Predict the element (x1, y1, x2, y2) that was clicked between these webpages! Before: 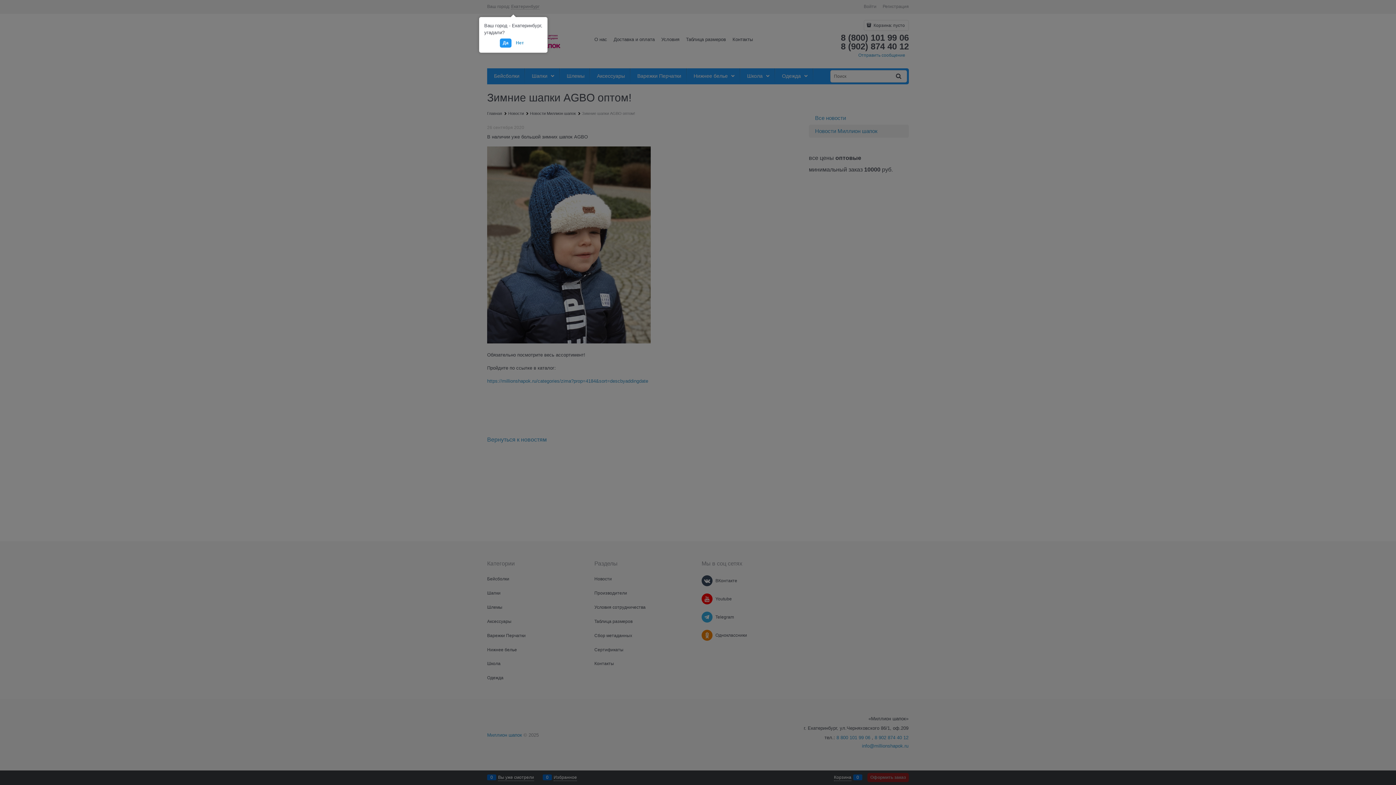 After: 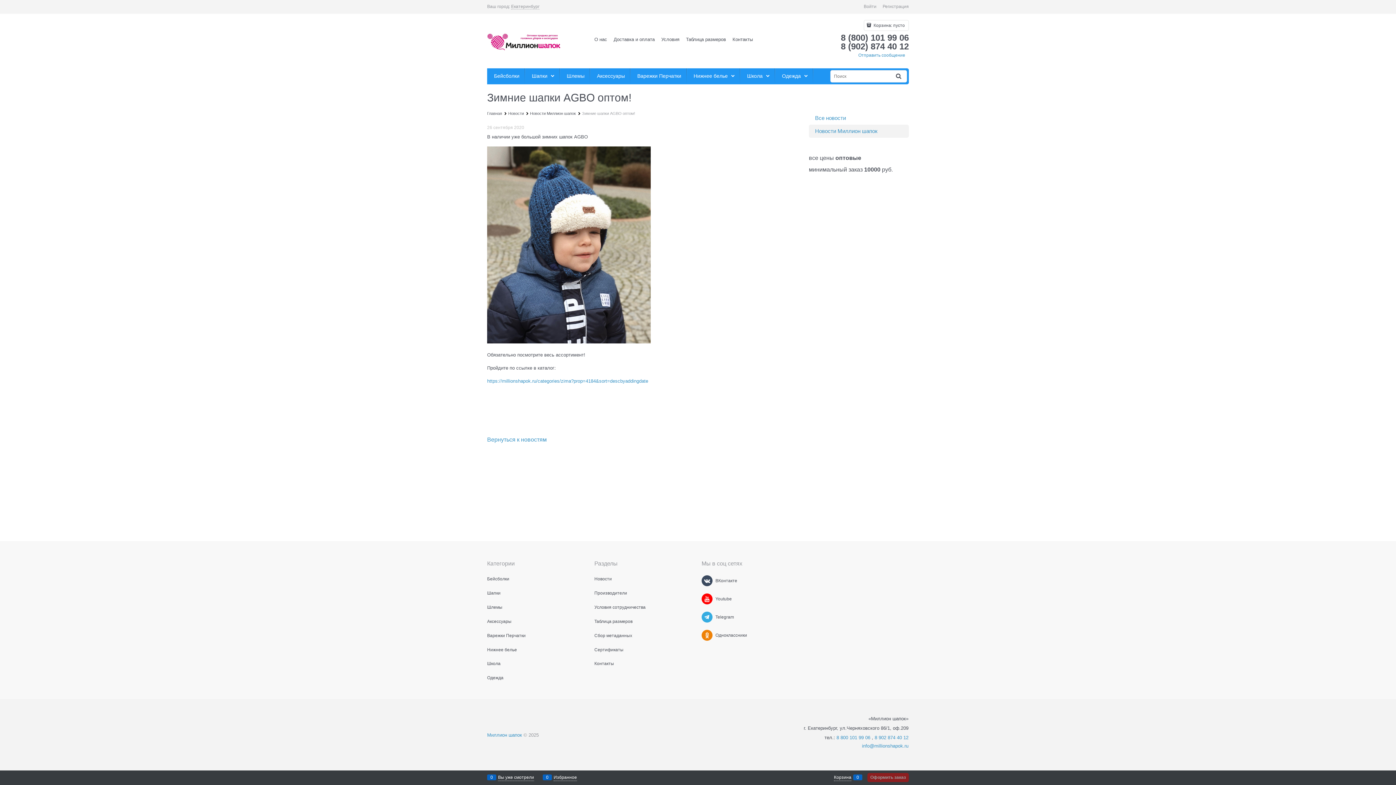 Action: label: Да bbox: (500, 38, 511, 47)